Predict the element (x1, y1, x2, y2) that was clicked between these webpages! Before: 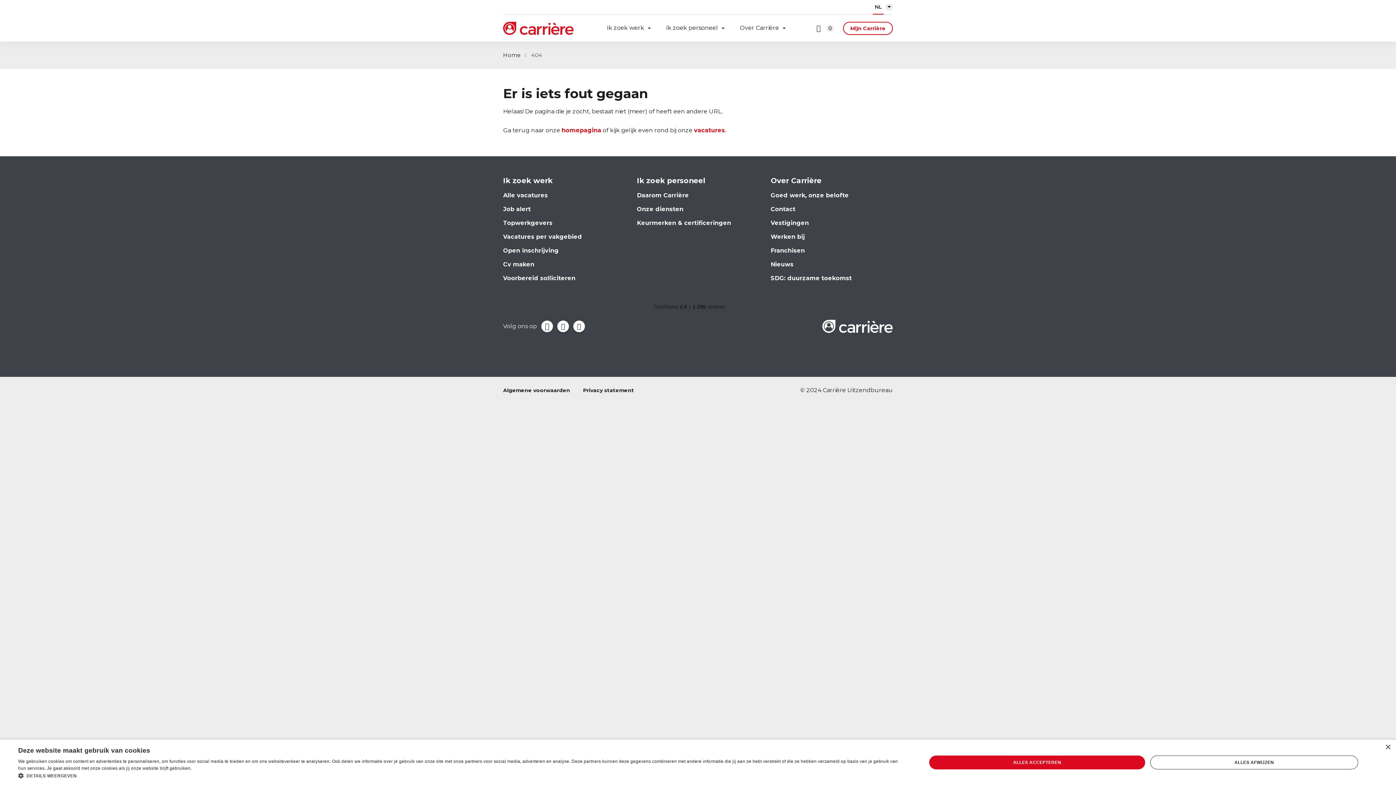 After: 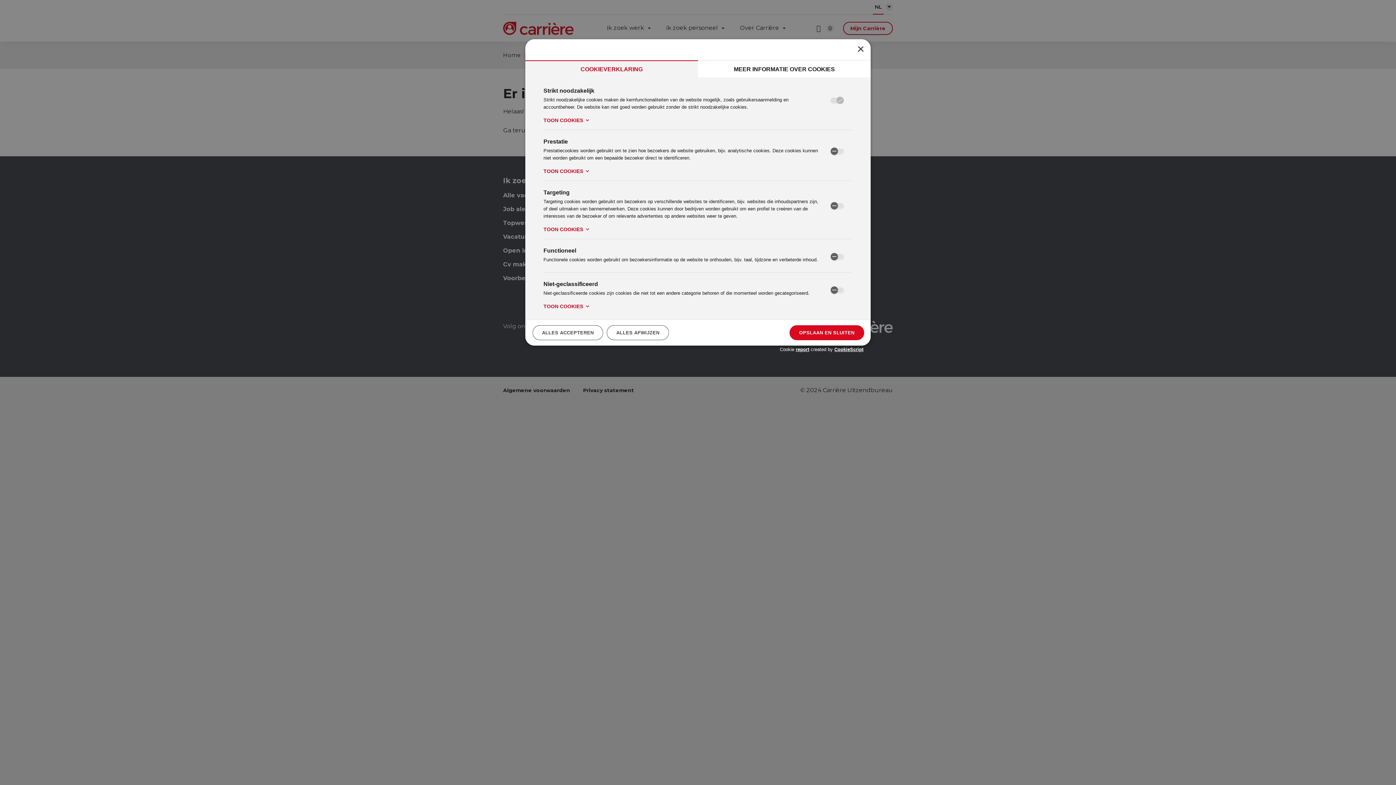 Action: bbox: (18, 772, 899, 780) label:  DETAILS WEERGEVEN